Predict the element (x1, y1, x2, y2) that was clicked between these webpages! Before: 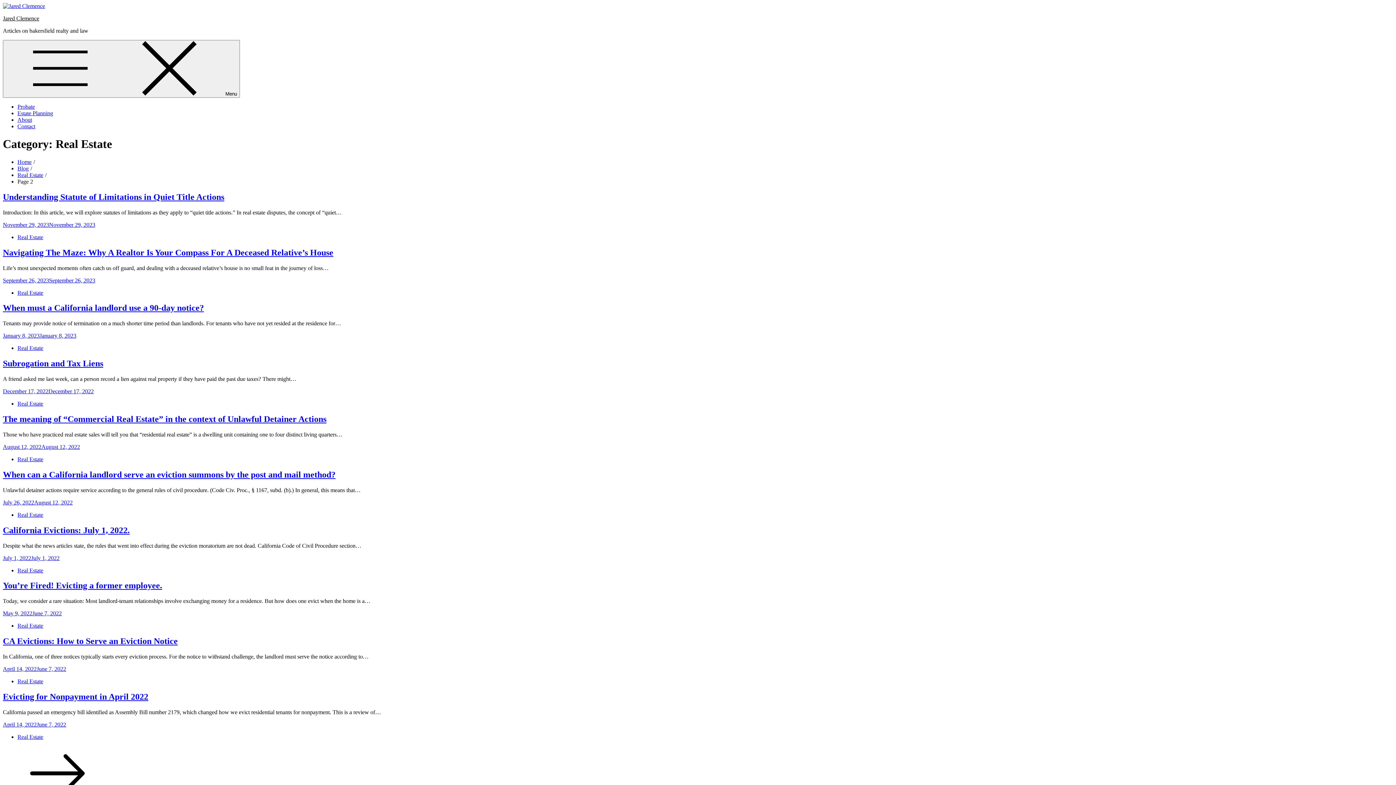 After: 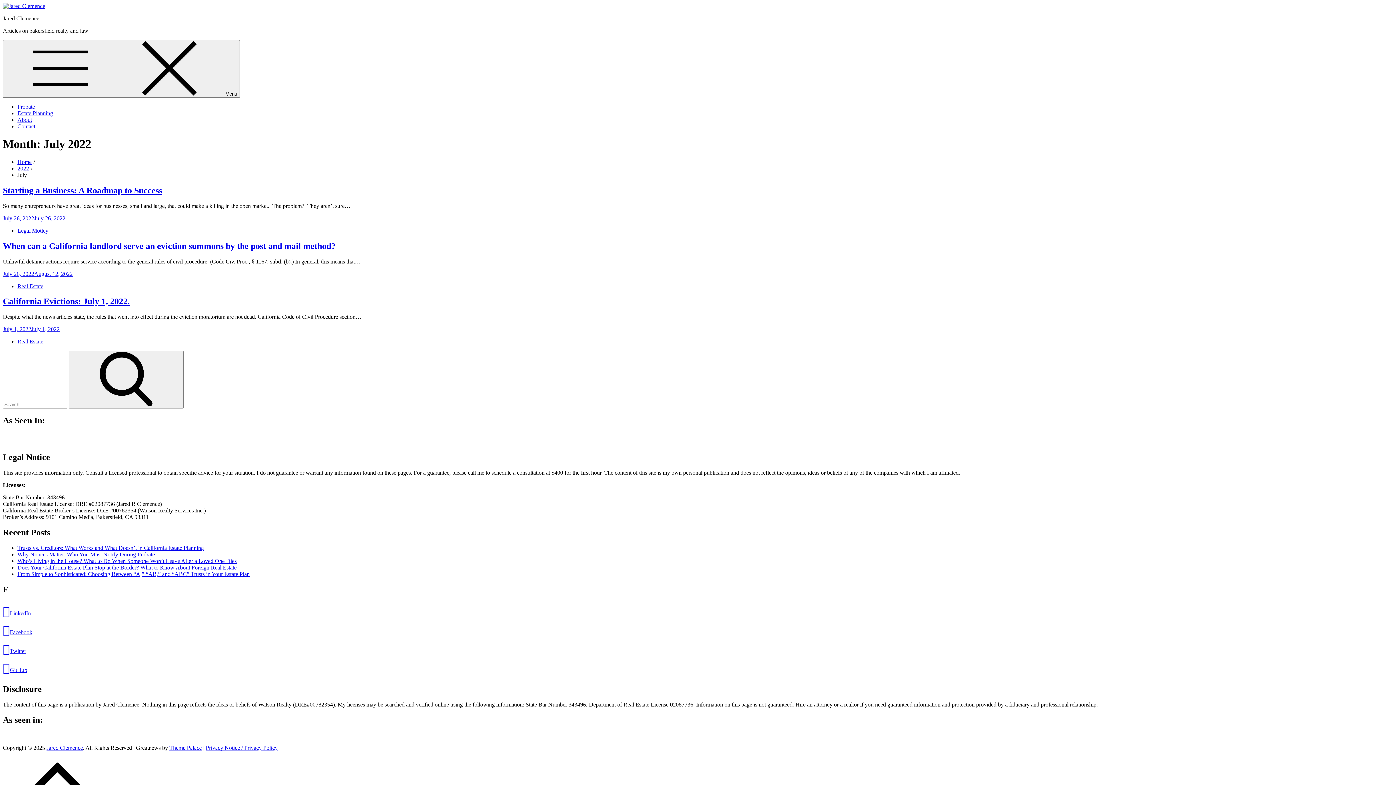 Action: bbox: (2, 555, 59, 561) label: July 1, 2022July 1, 2022